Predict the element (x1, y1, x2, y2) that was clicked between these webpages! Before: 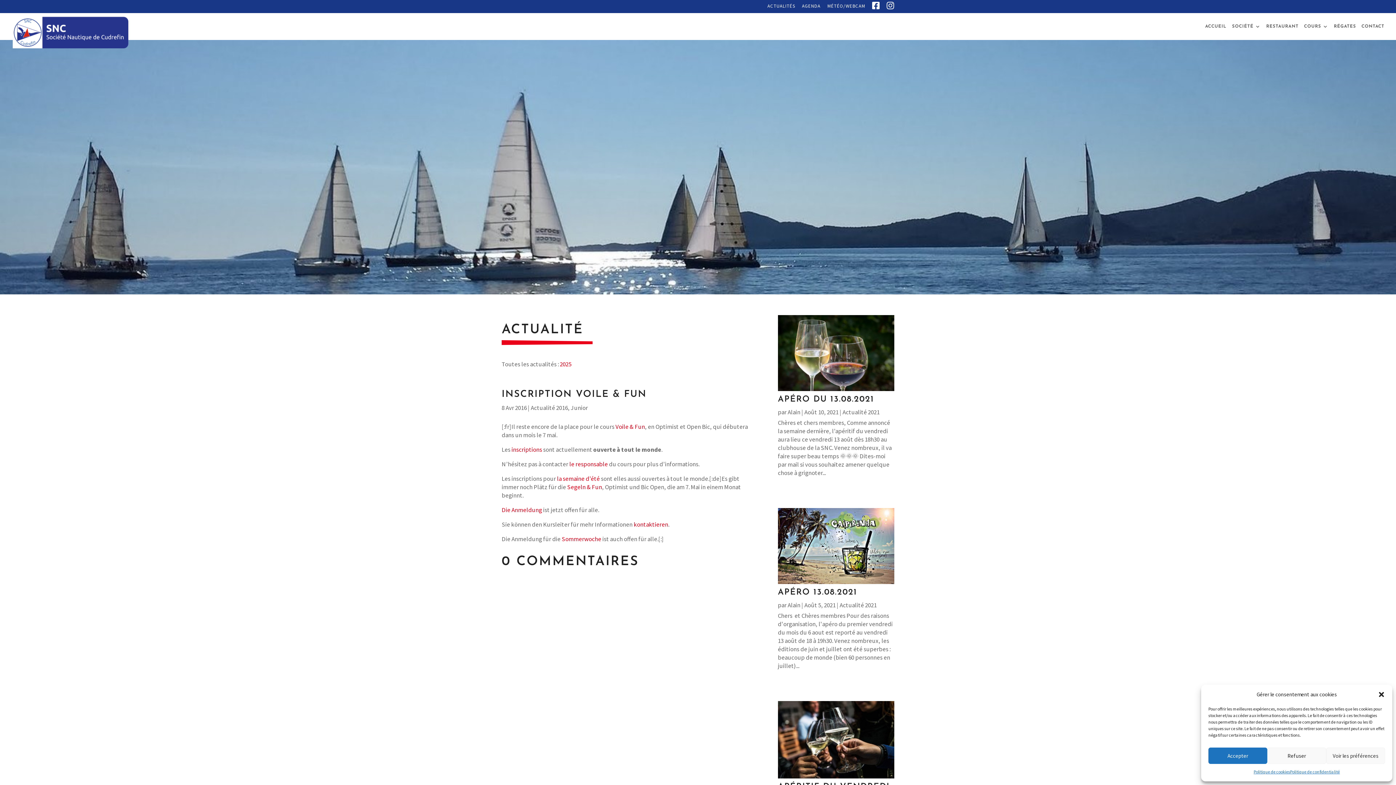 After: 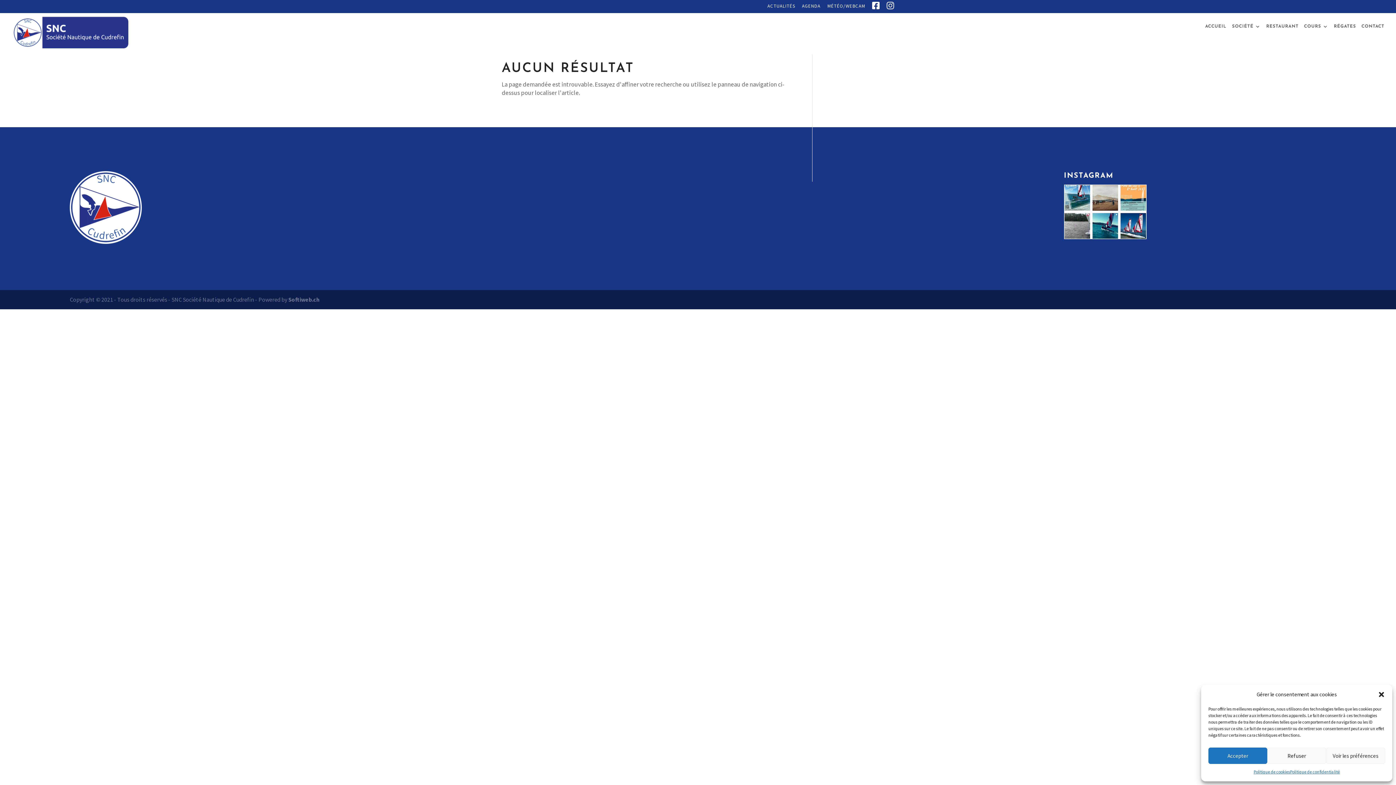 Action: label: inscriptions bbox: (511, 445, 542, 453)